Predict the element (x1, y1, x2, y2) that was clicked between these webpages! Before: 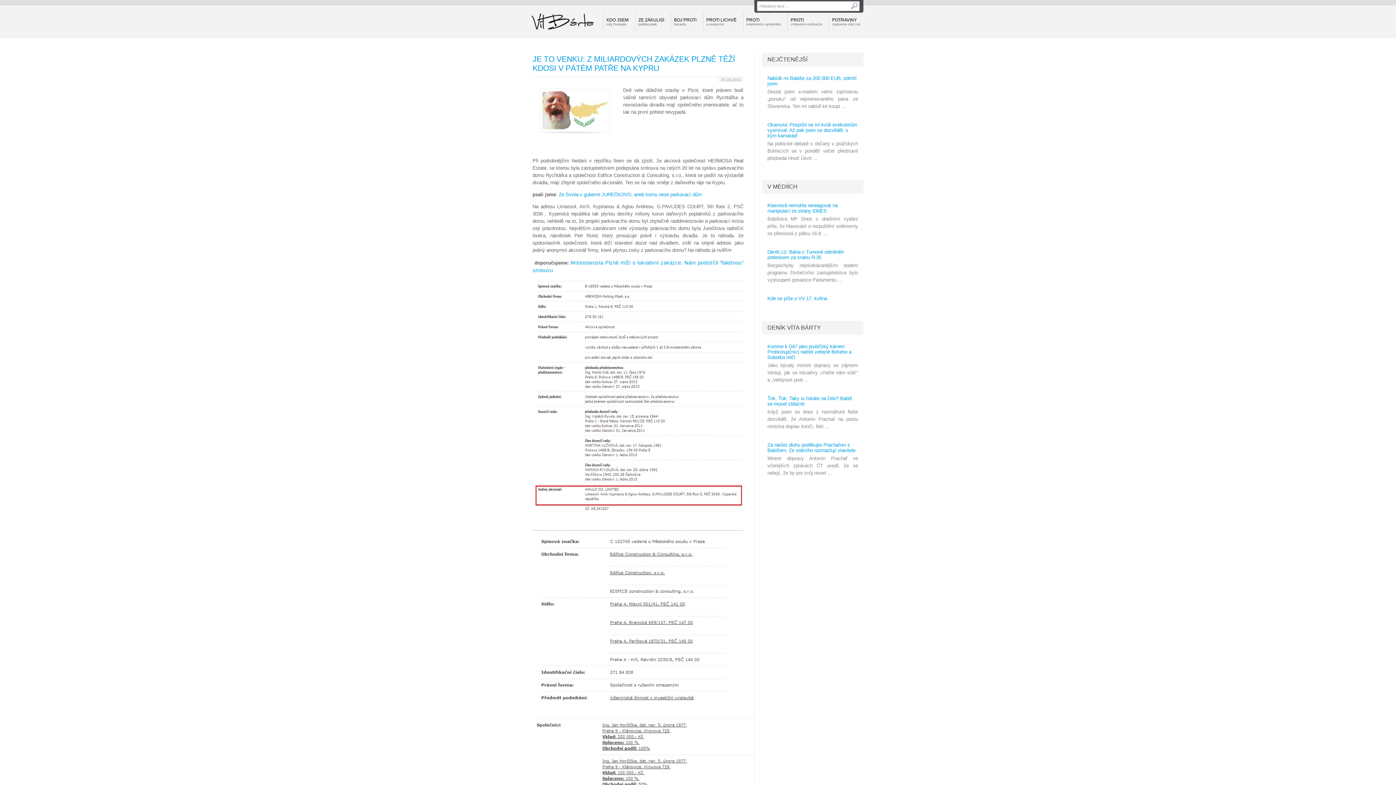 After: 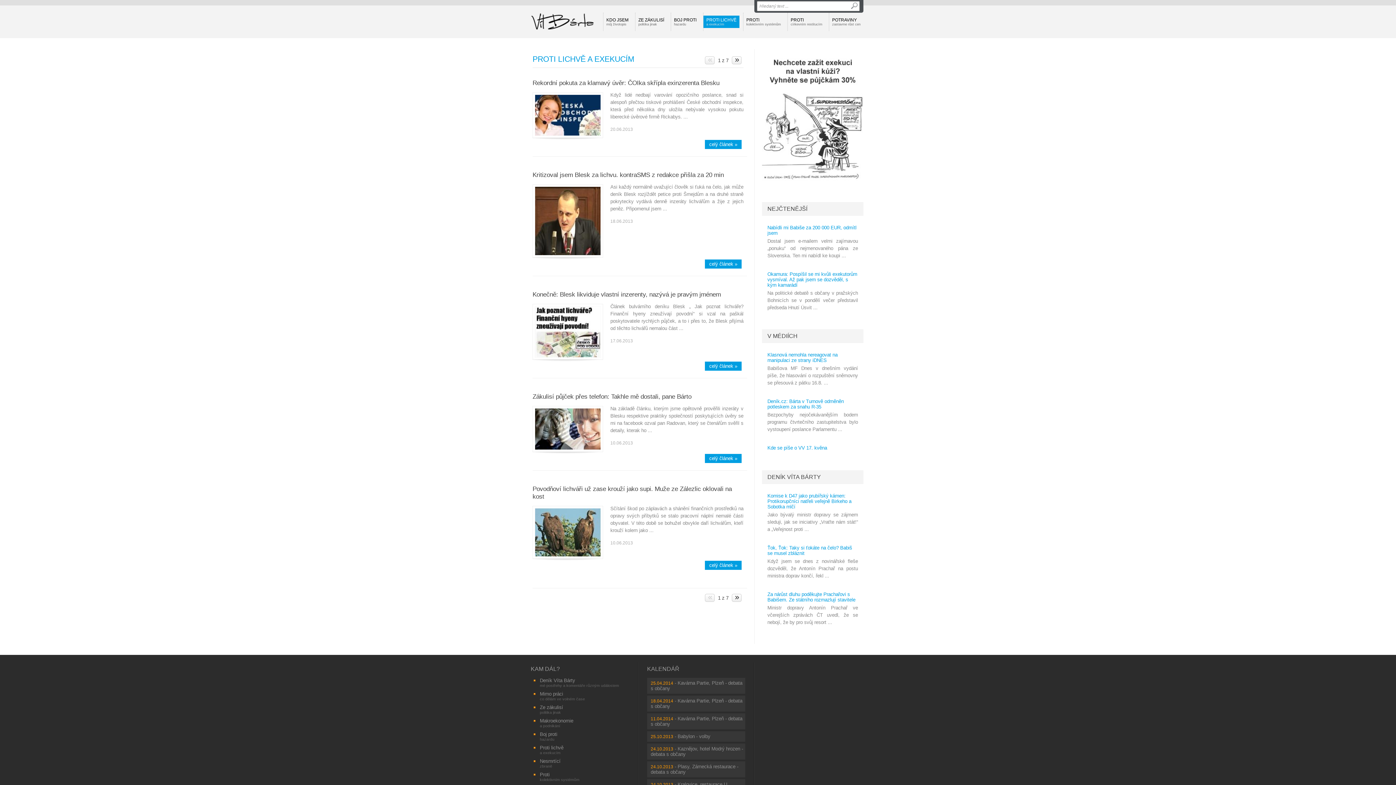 Action: label: PROTI LICHVĚ
a exekucím bbox: (703, 15, 739, 28)